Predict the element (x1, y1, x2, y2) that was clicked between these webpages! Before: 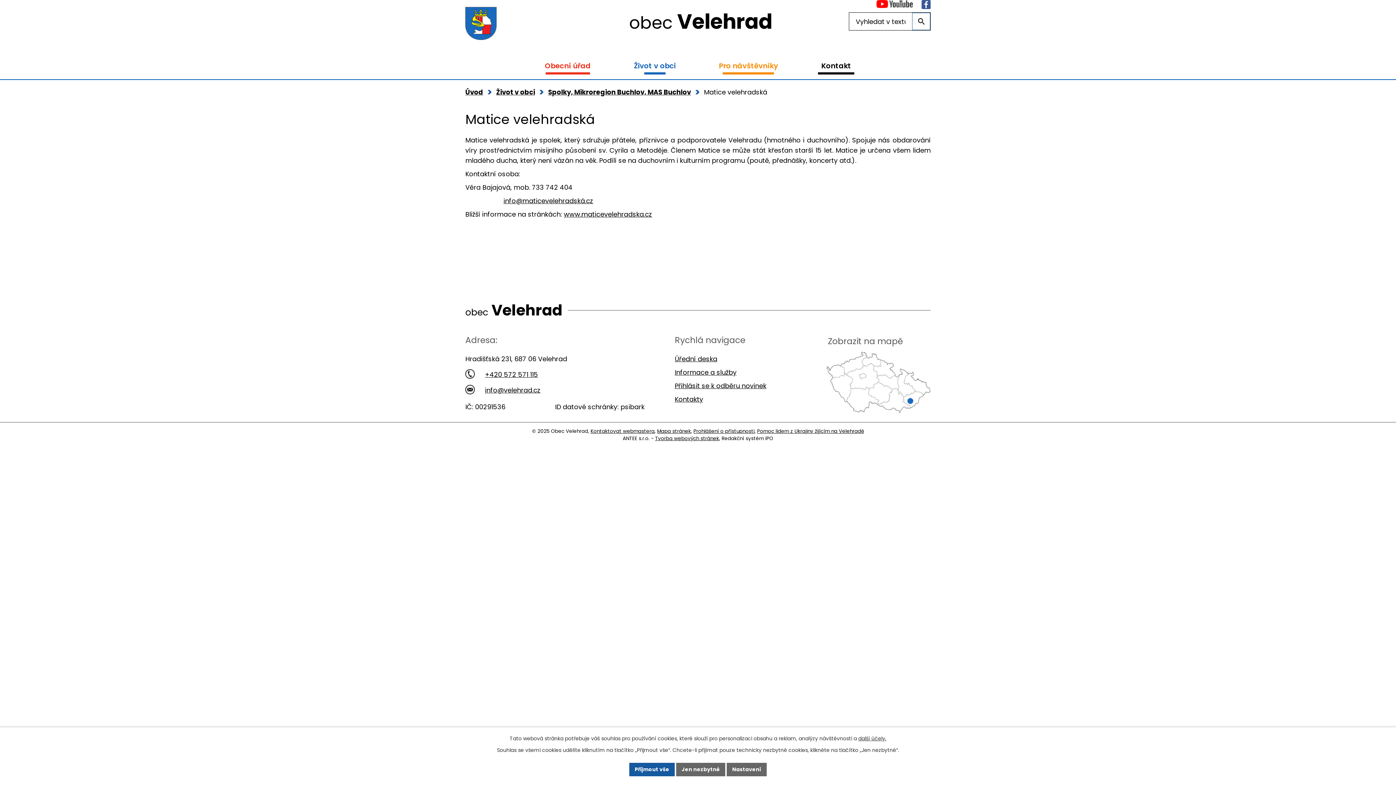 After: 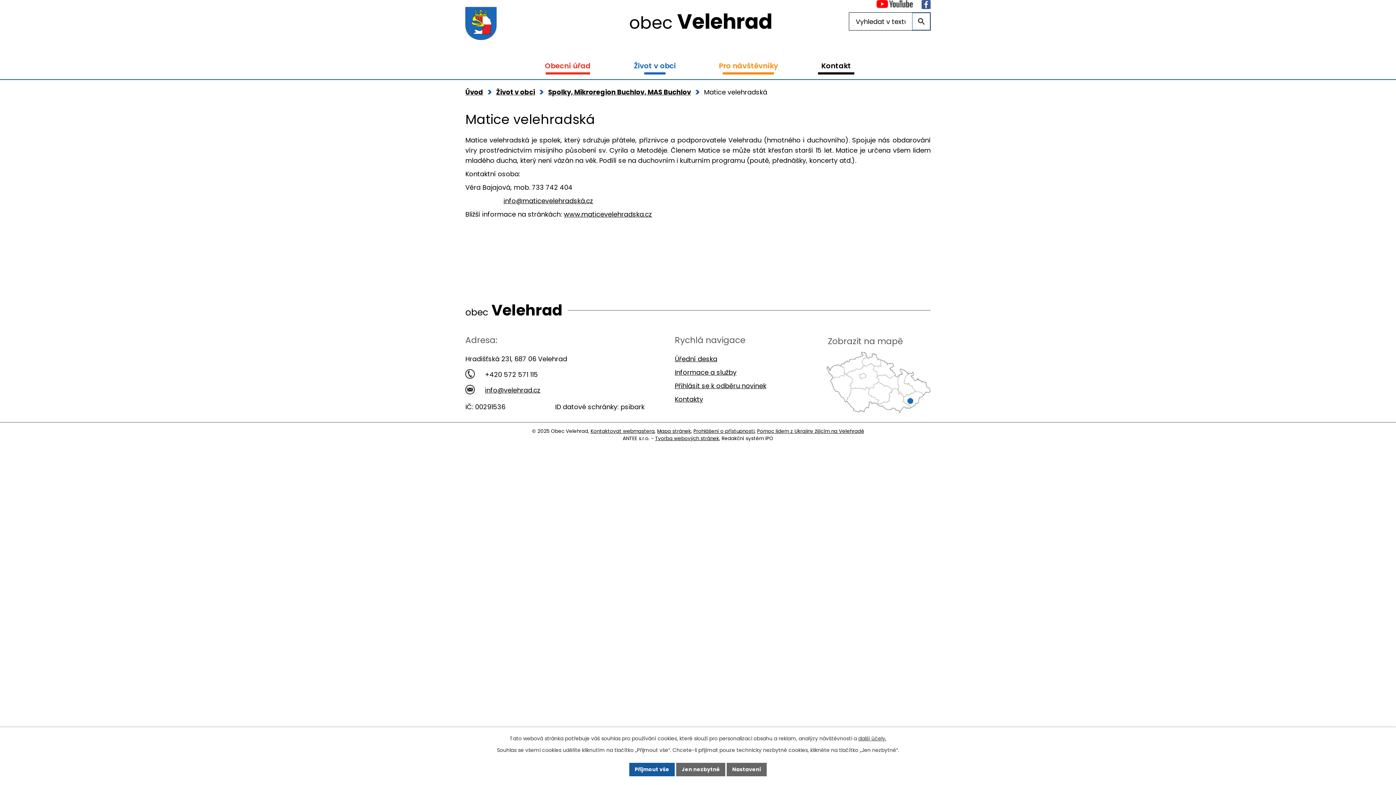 Action: bbox: (465, 370, 538, 379) label: +420 572 571 115